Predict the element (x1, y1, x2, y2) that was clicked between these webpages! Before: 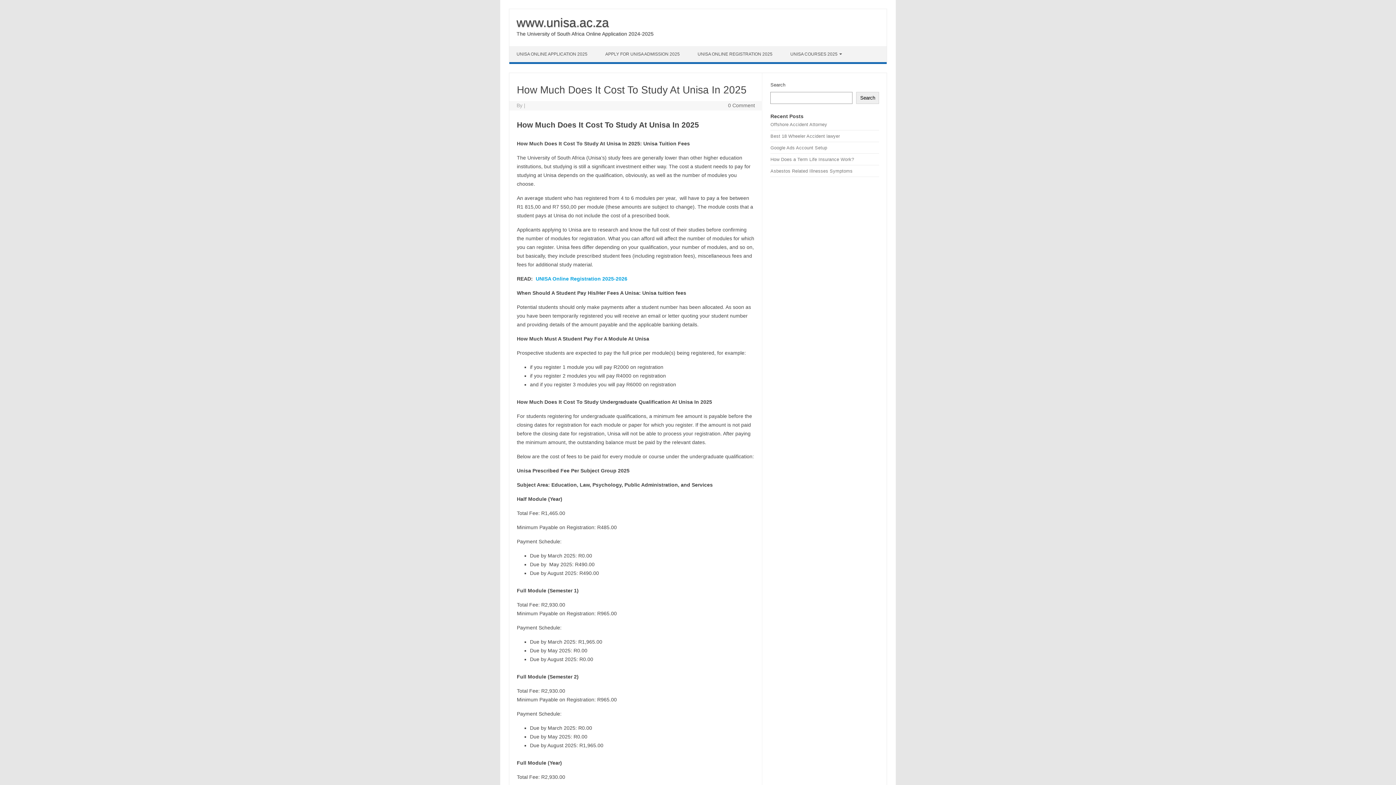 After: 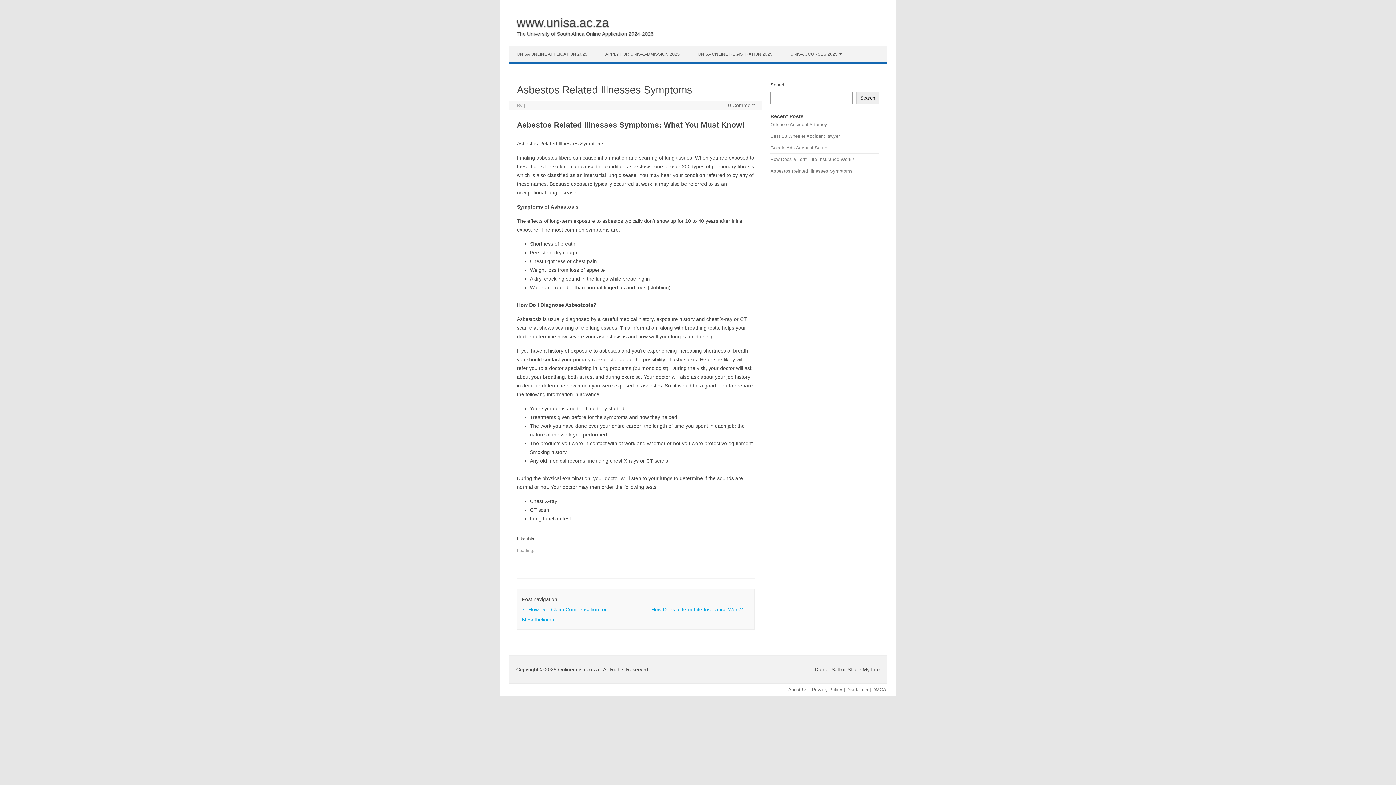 Action: bbox: (770, 168, 852, 173) label: Asbestos Related Illnesses Symptoms